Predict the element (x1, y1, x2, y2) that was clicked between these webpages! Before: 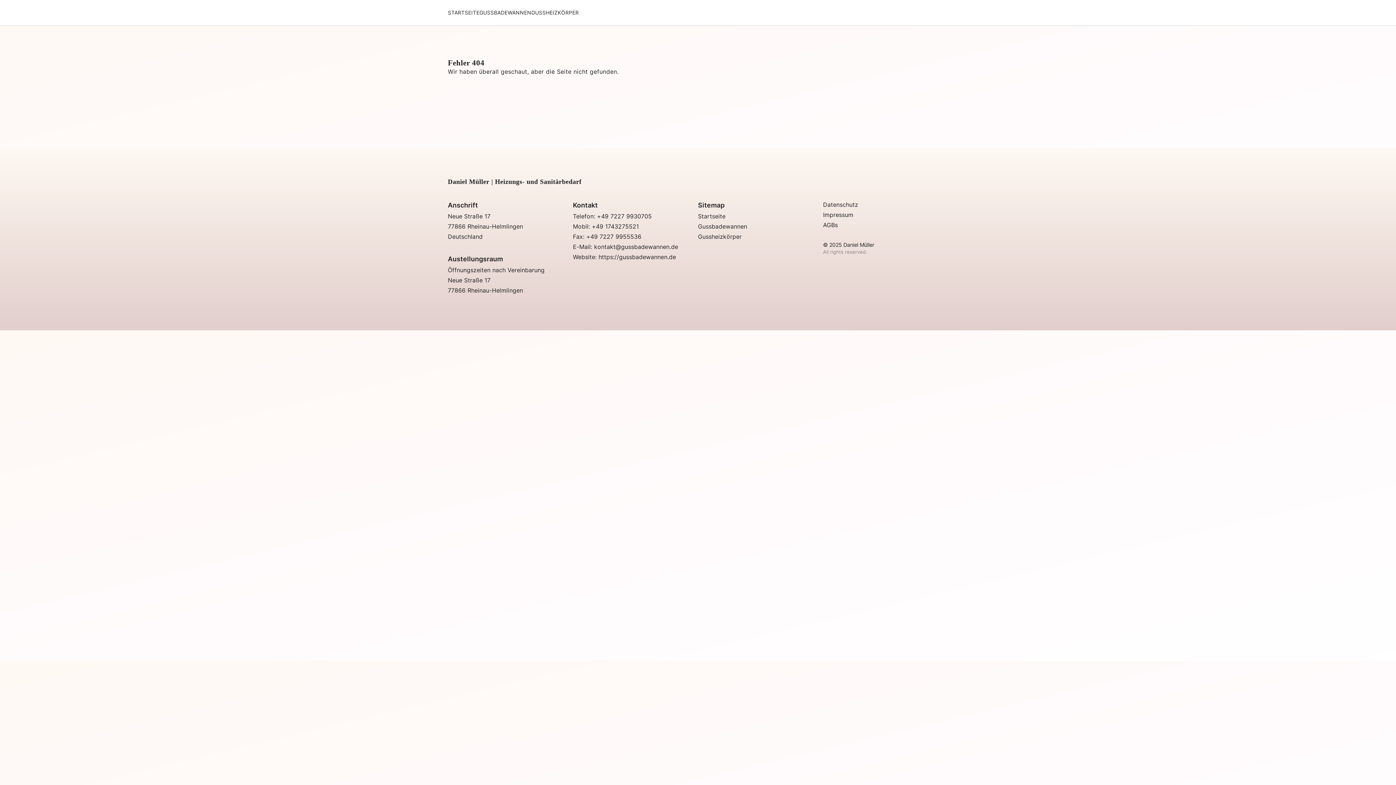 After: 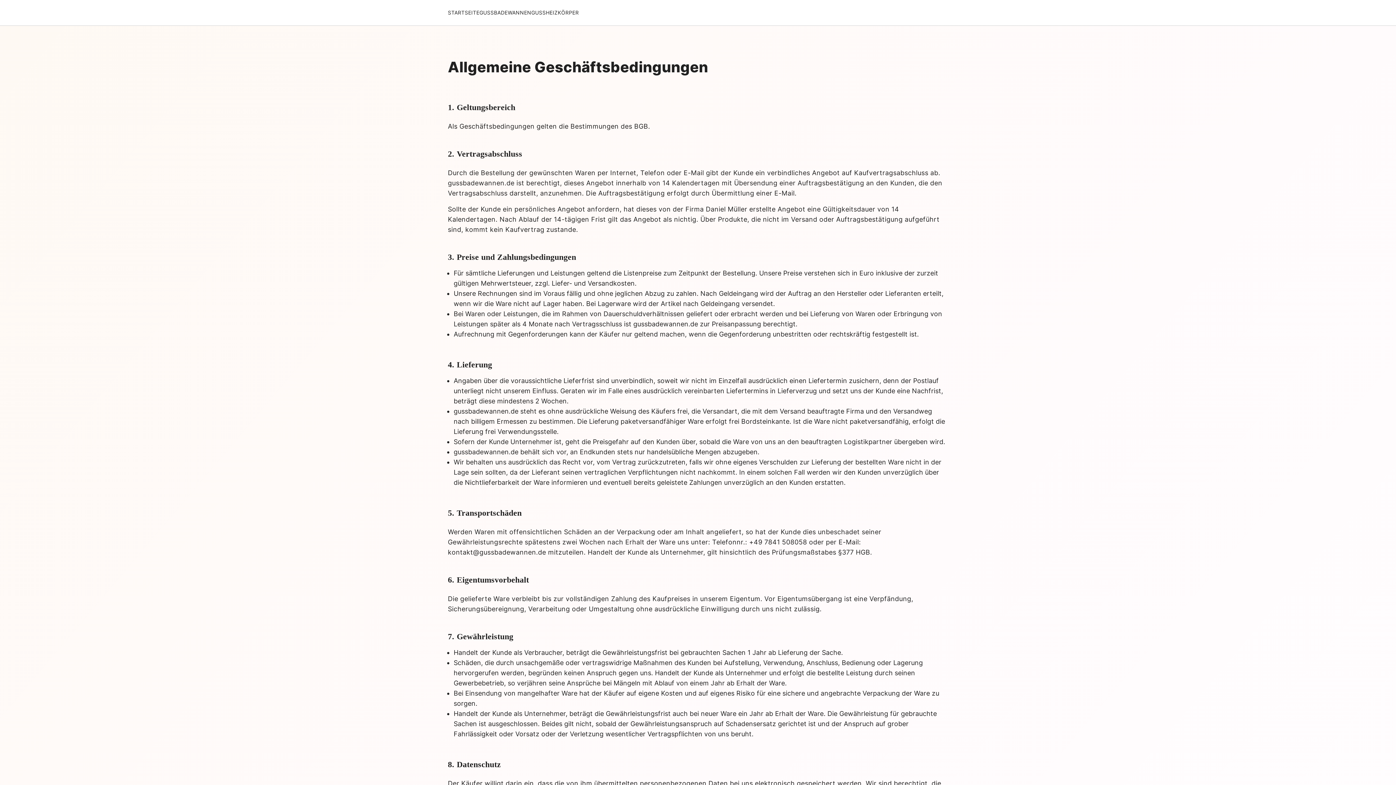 Action: bbox: (823, 221, 838, 228) label: AGBs